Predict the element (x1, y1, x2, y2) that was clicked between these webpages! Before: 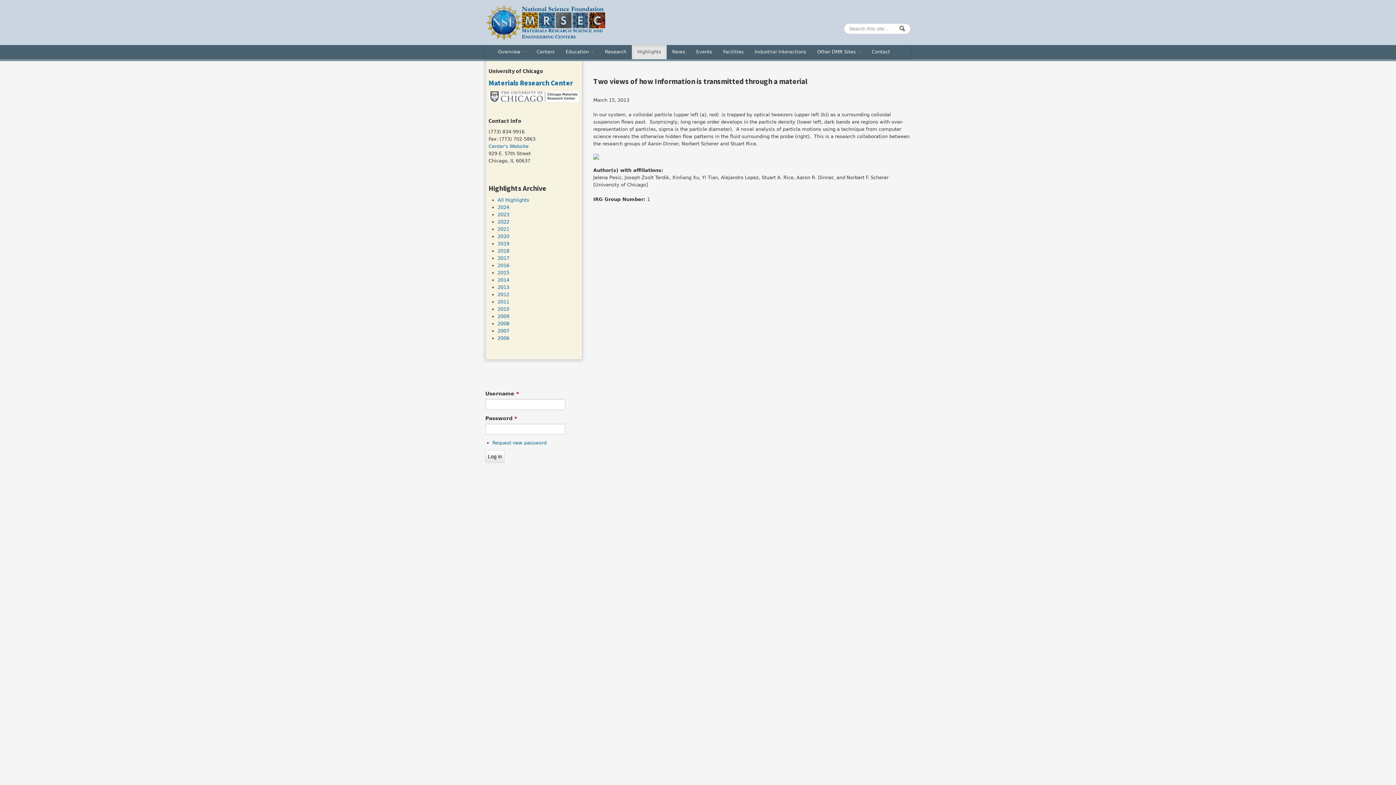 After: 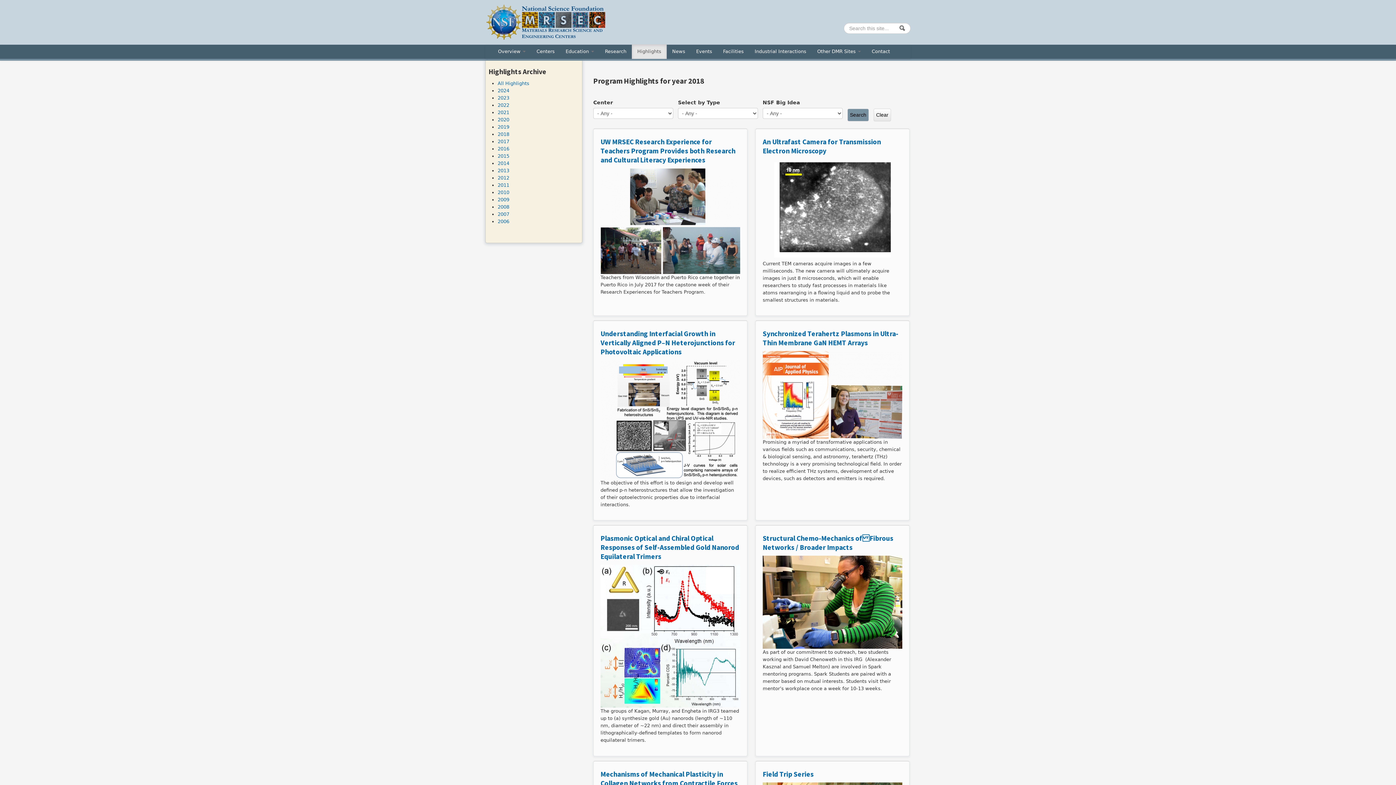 Action: bbox: (497, 248, 509, 253) label: 2018